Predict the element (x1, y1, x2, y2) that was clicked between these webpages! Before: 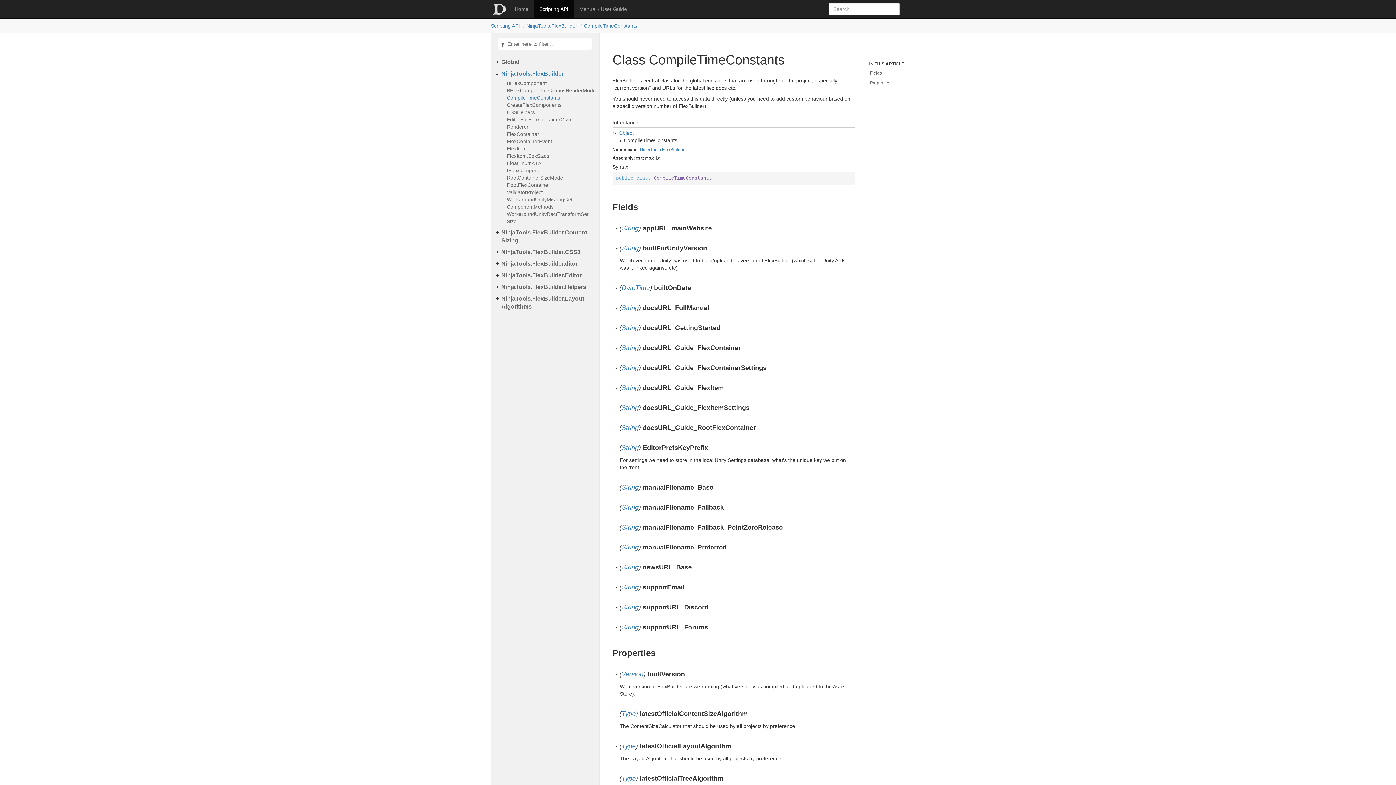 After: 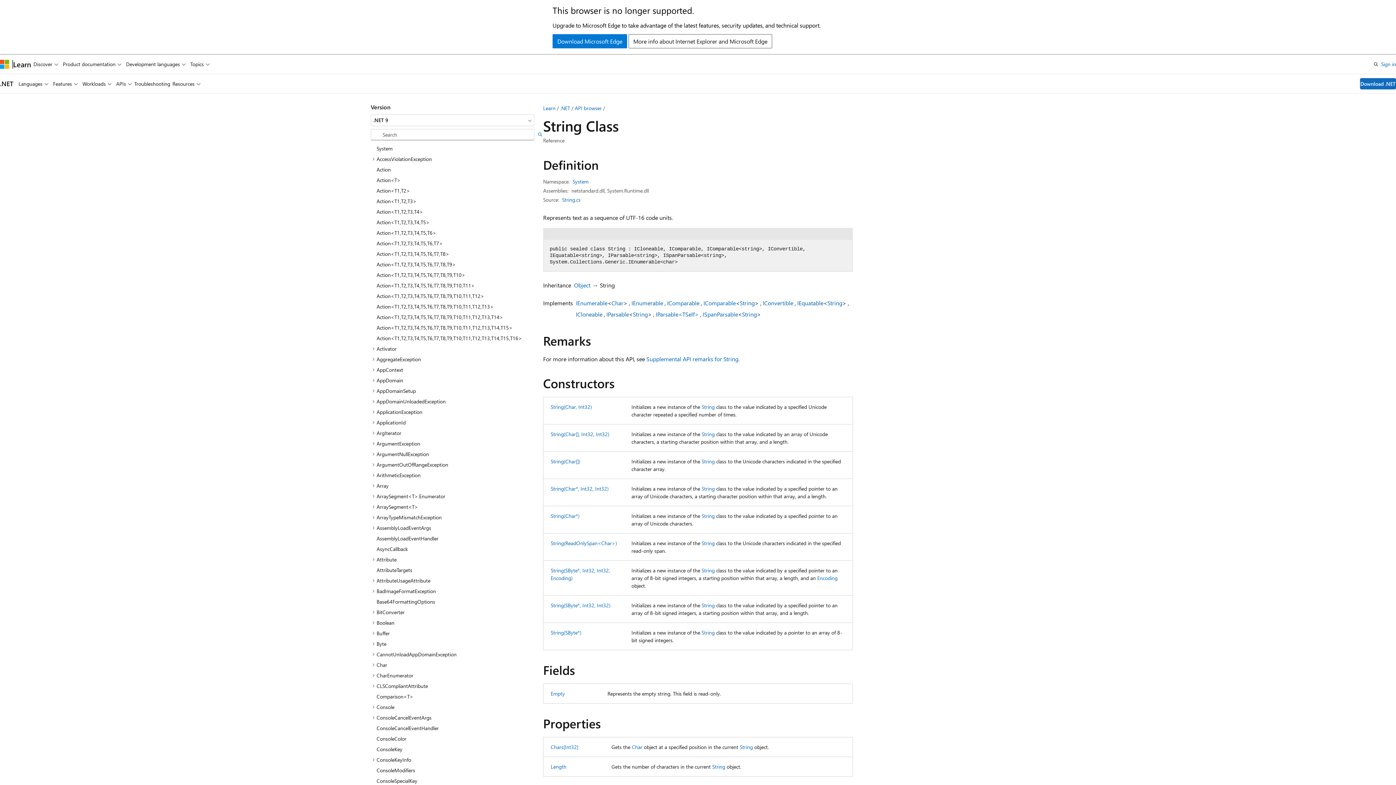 Action: bbox: (621, 504, 638, 511) label: String